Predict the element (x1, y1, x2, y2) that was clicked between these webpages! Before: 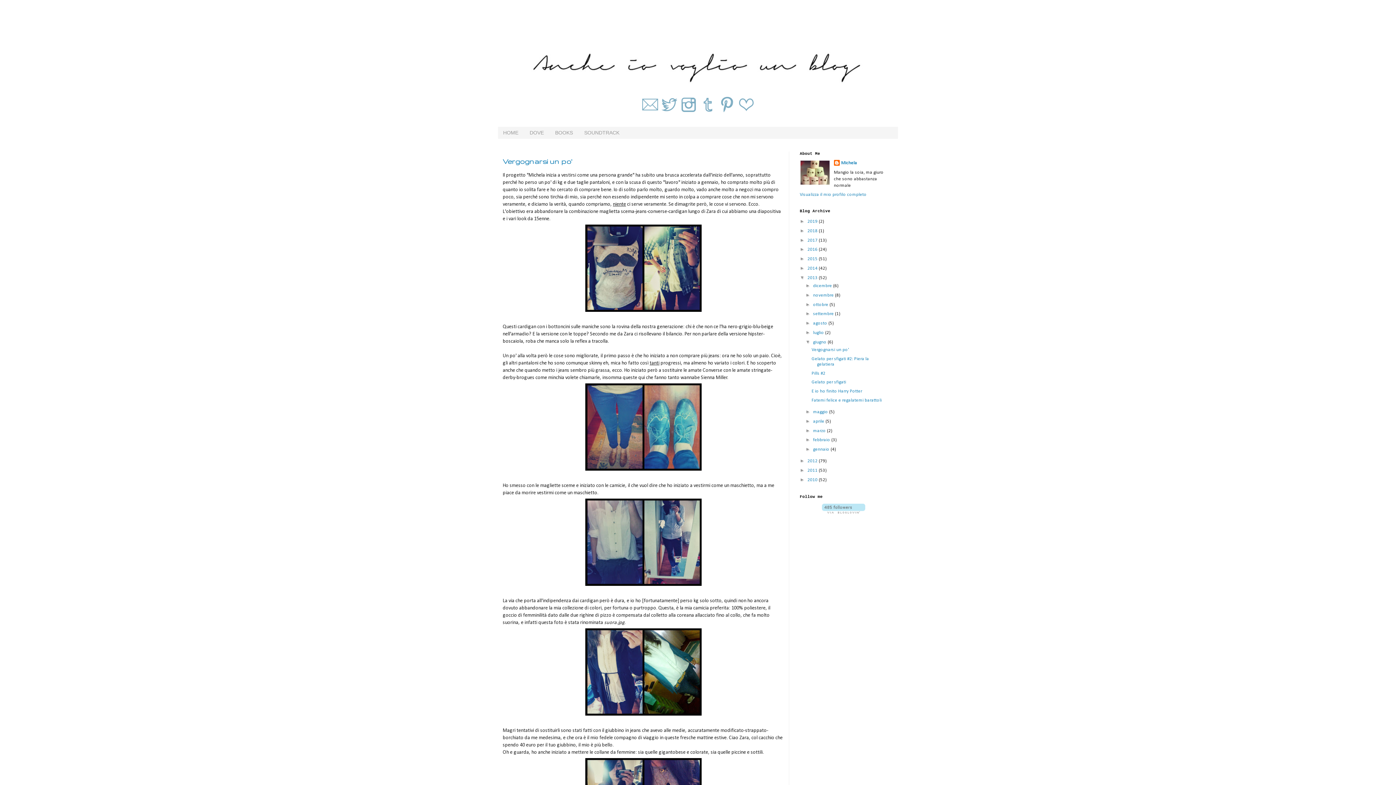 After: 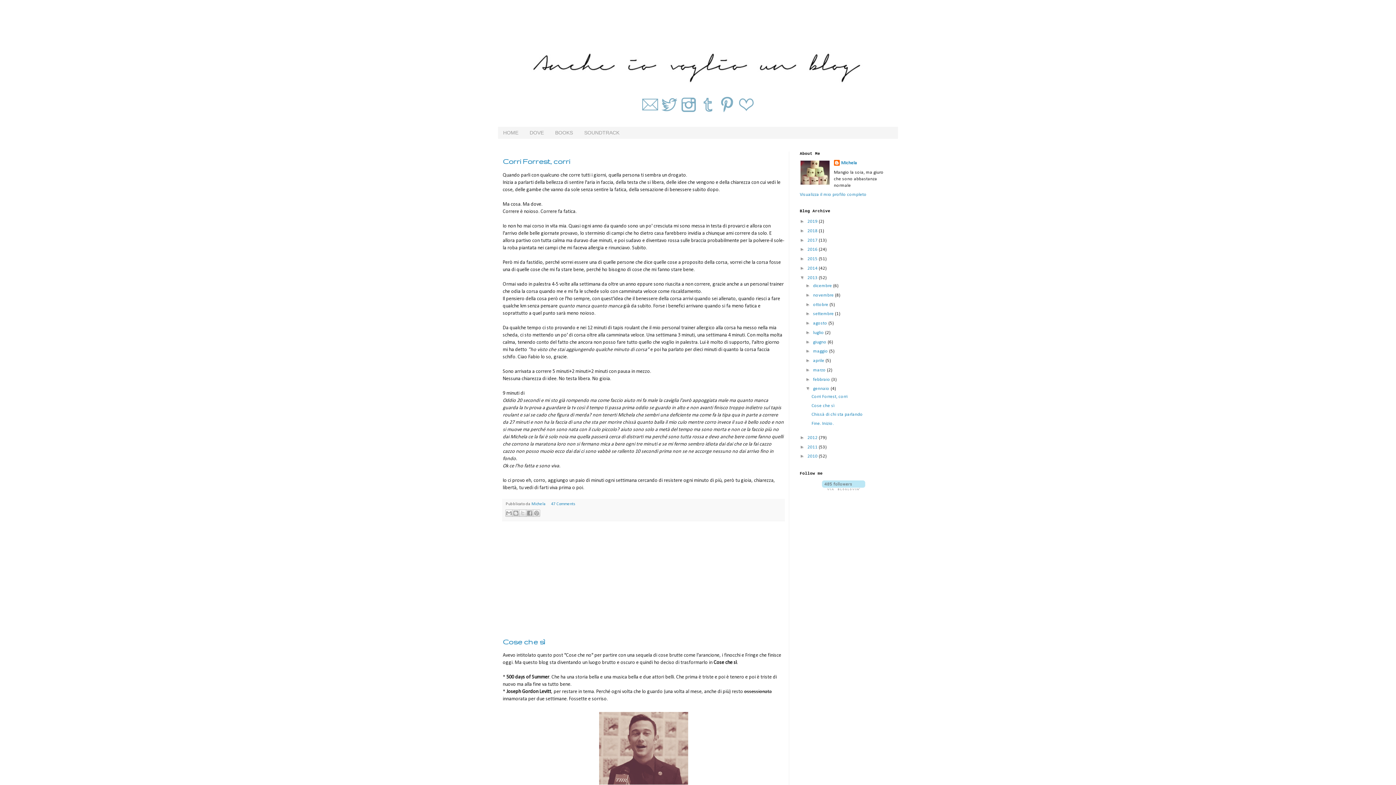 Action: bbox: (813, 447, 830, 452) label: gennaio 